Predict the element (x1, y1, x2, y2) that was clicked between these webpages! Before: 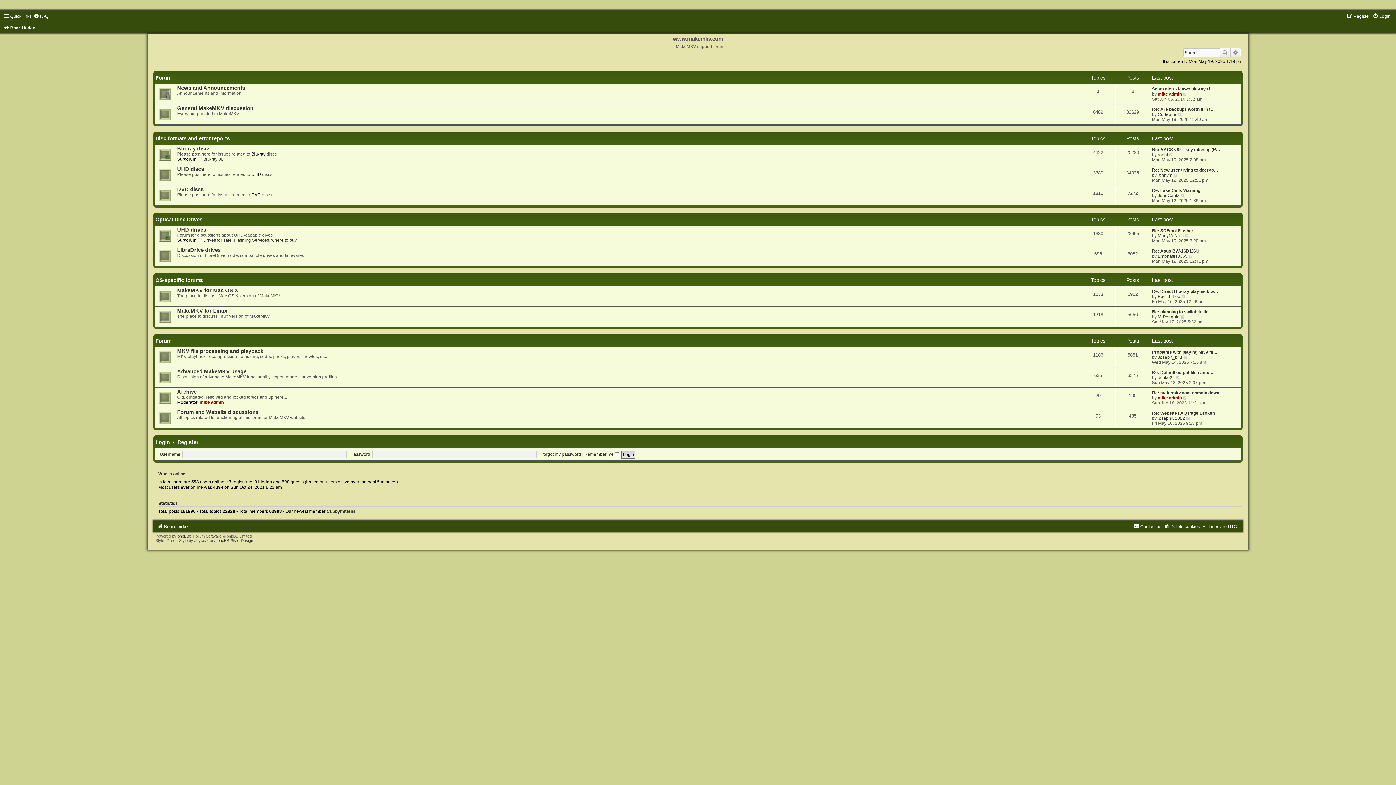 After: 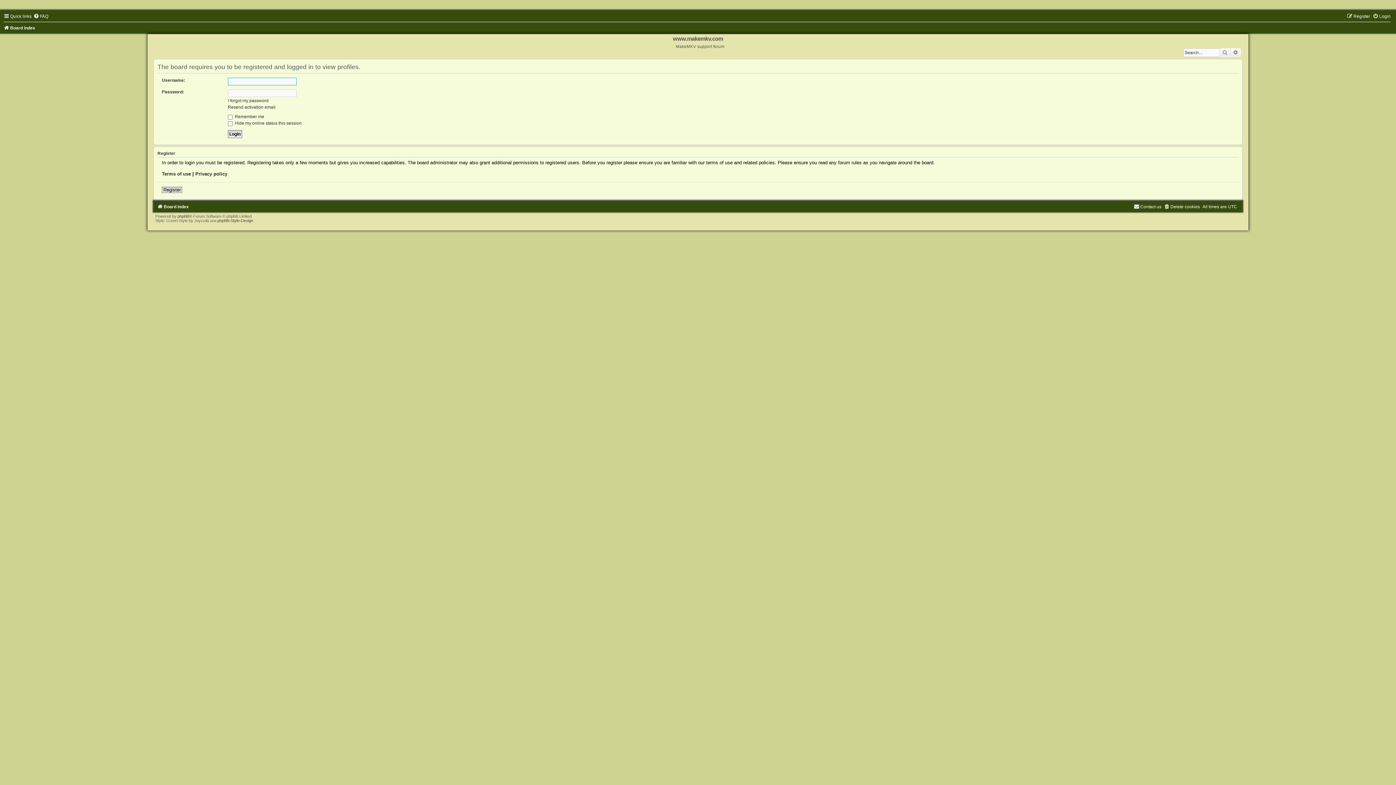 Action: label: JohnGantz bbox: (1158, 193, 1179, 198)